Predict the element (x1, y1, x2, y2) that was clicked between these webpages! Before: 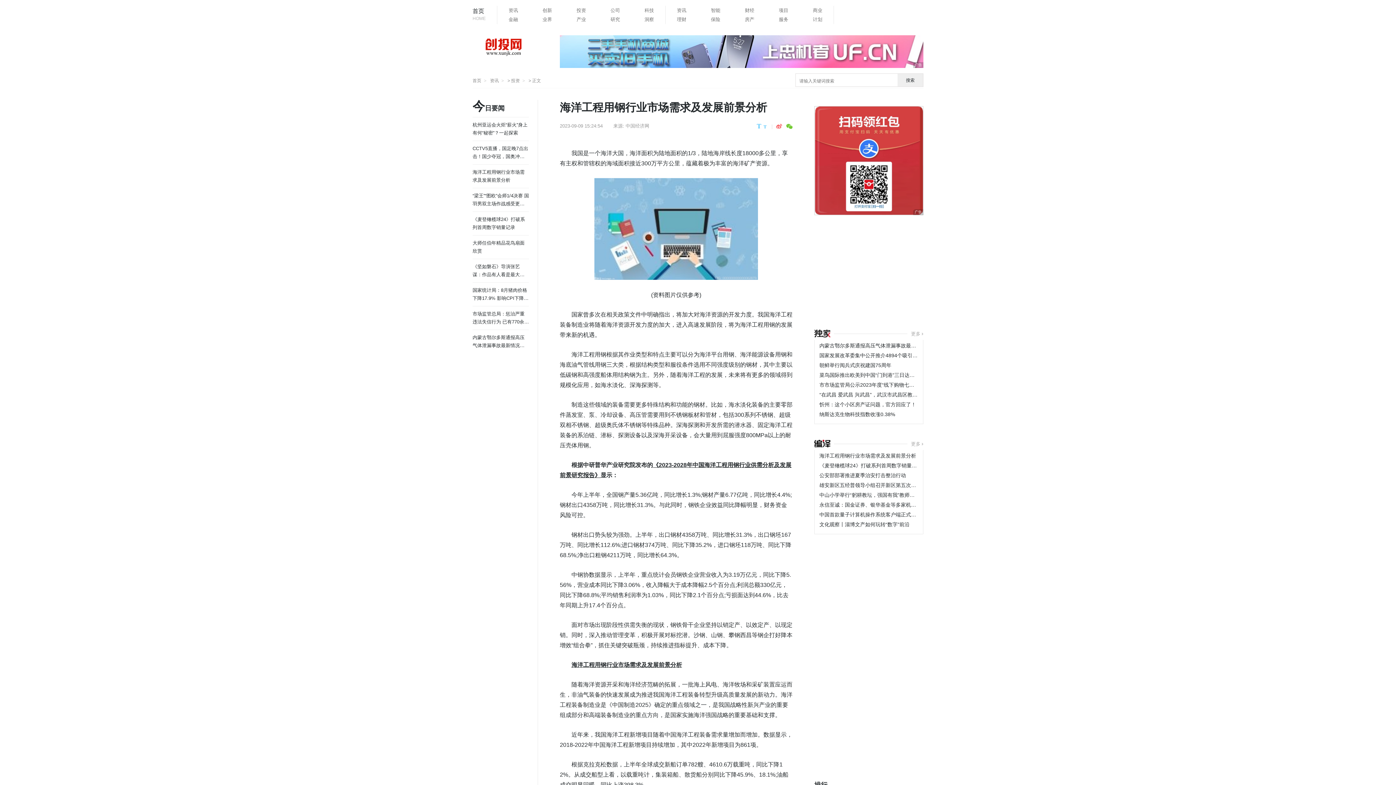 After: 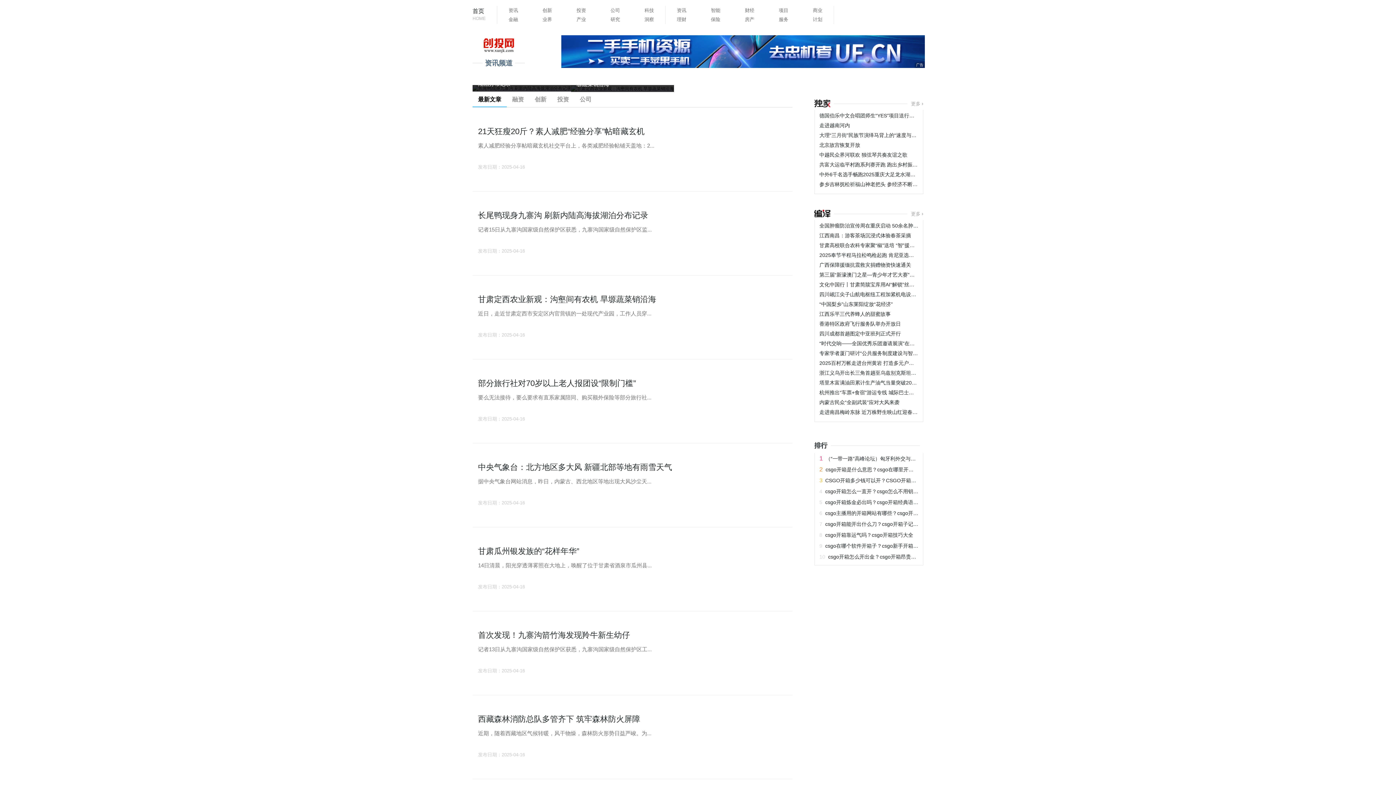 Action: bbox: (508, 5, 518, 14) label: 资讯